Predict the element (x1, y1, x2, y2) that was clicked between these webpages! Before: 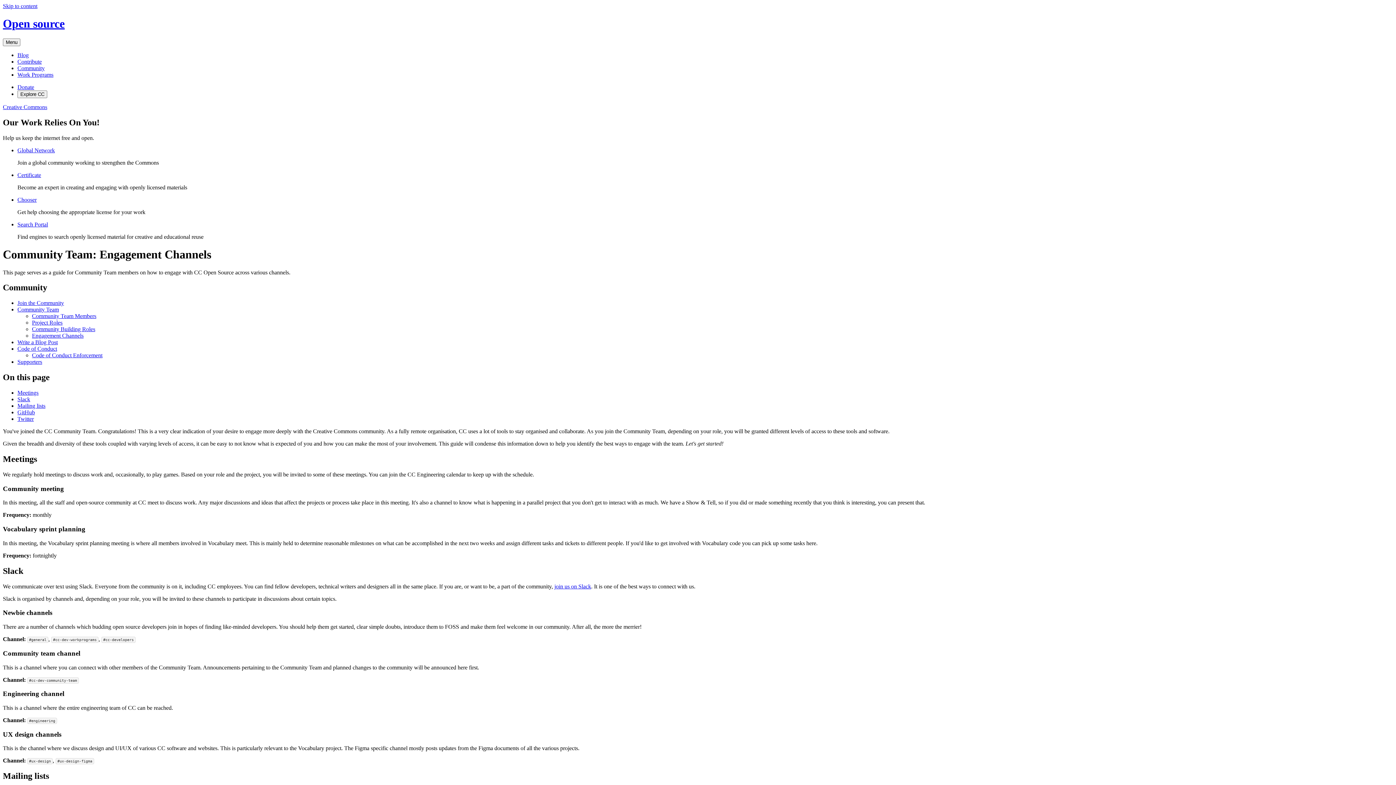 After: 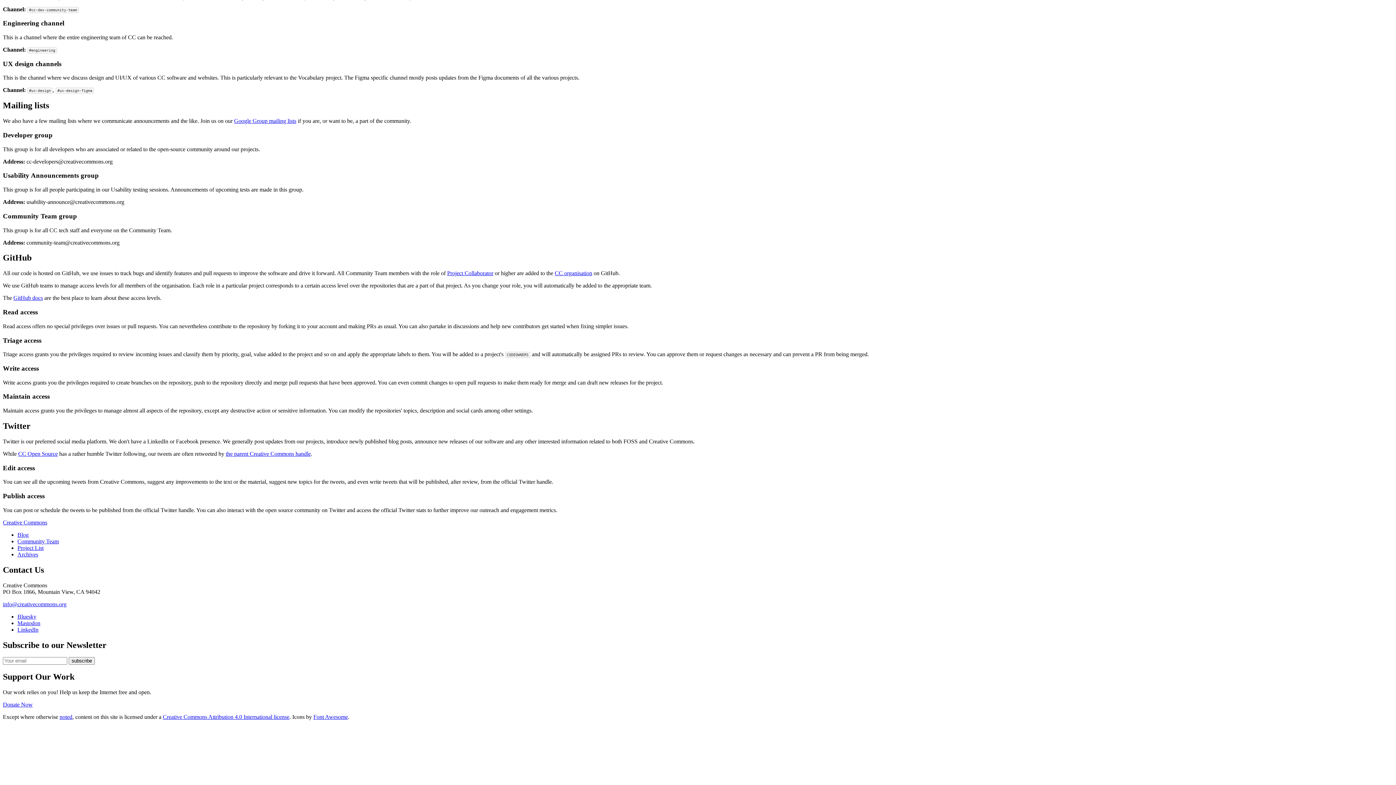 Action: bbox: (17, 409, 34, 415) label: GitHub